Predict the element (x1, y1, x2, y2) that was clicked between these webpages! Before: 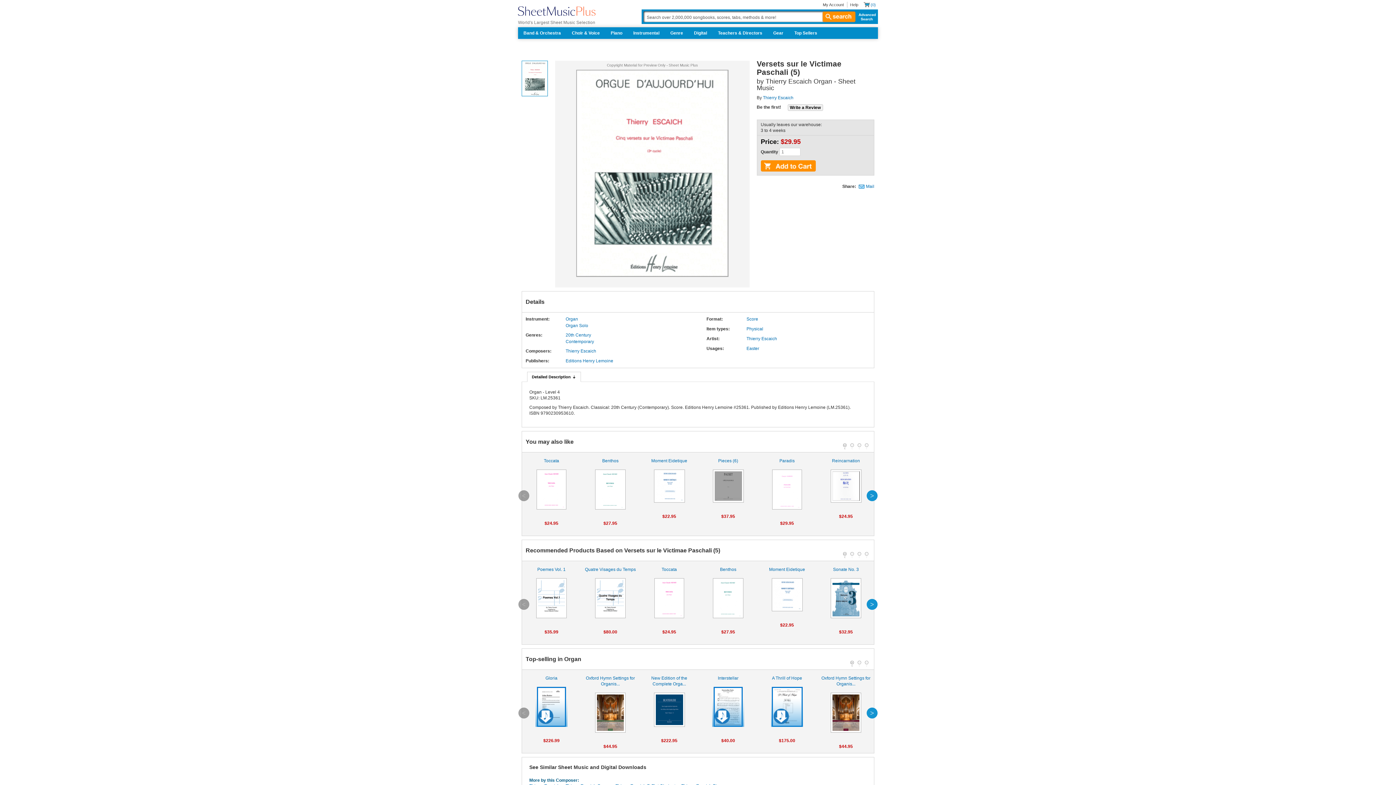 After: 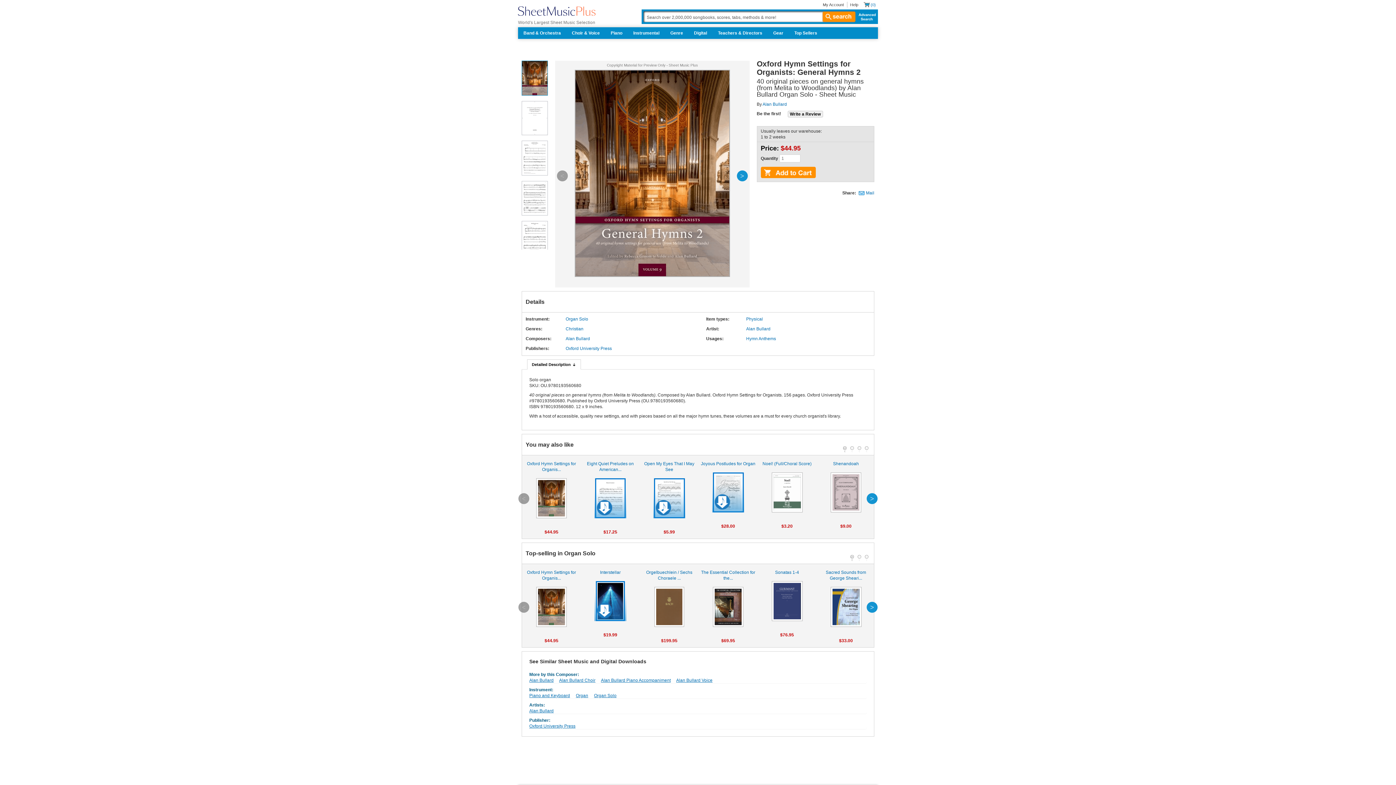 Action: label: Oxford Hymn Settings for Organis...

 bbox: (818, 675, 873, 733)